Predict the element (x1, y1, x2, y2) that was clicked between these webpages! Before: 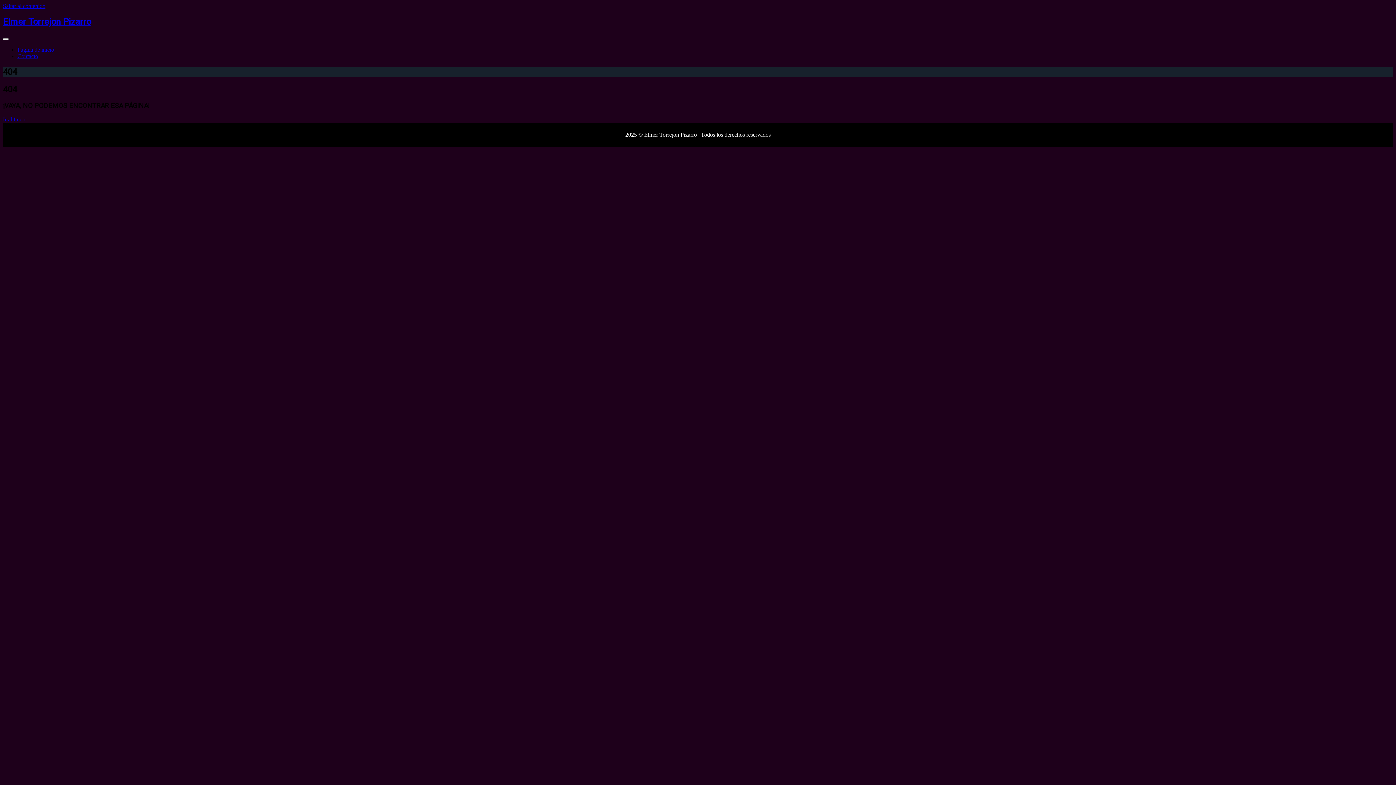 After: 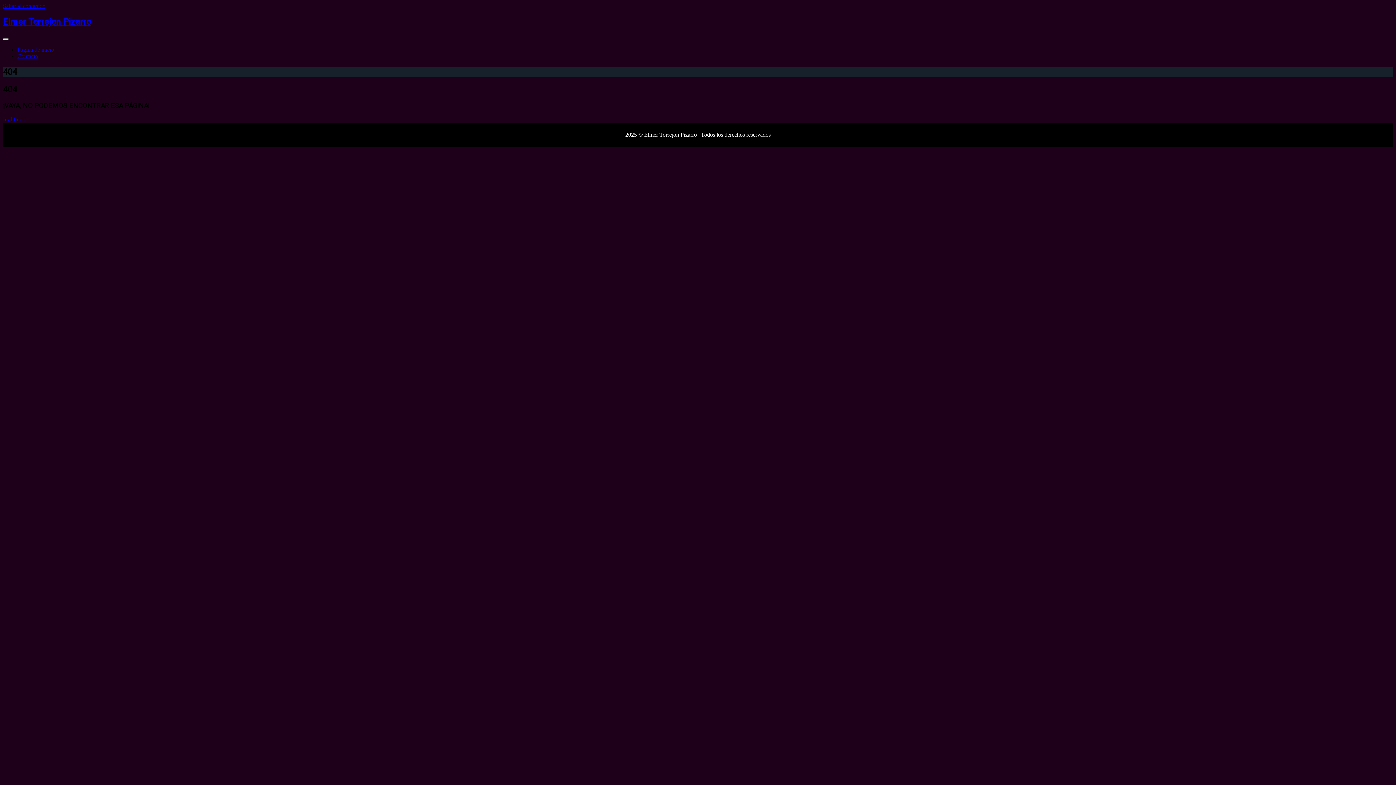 Action: bbox: (2, 38, 8, 40) label: Toggle navigation